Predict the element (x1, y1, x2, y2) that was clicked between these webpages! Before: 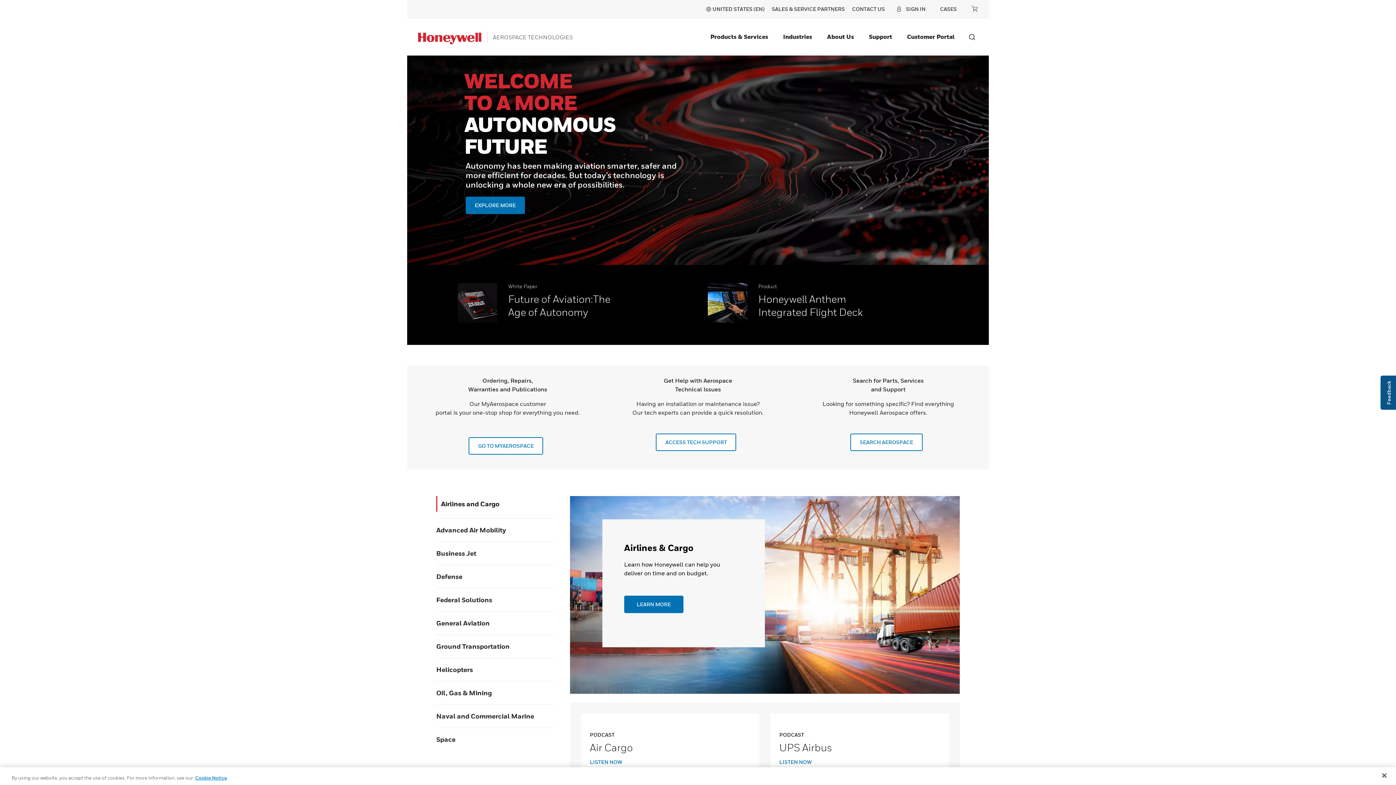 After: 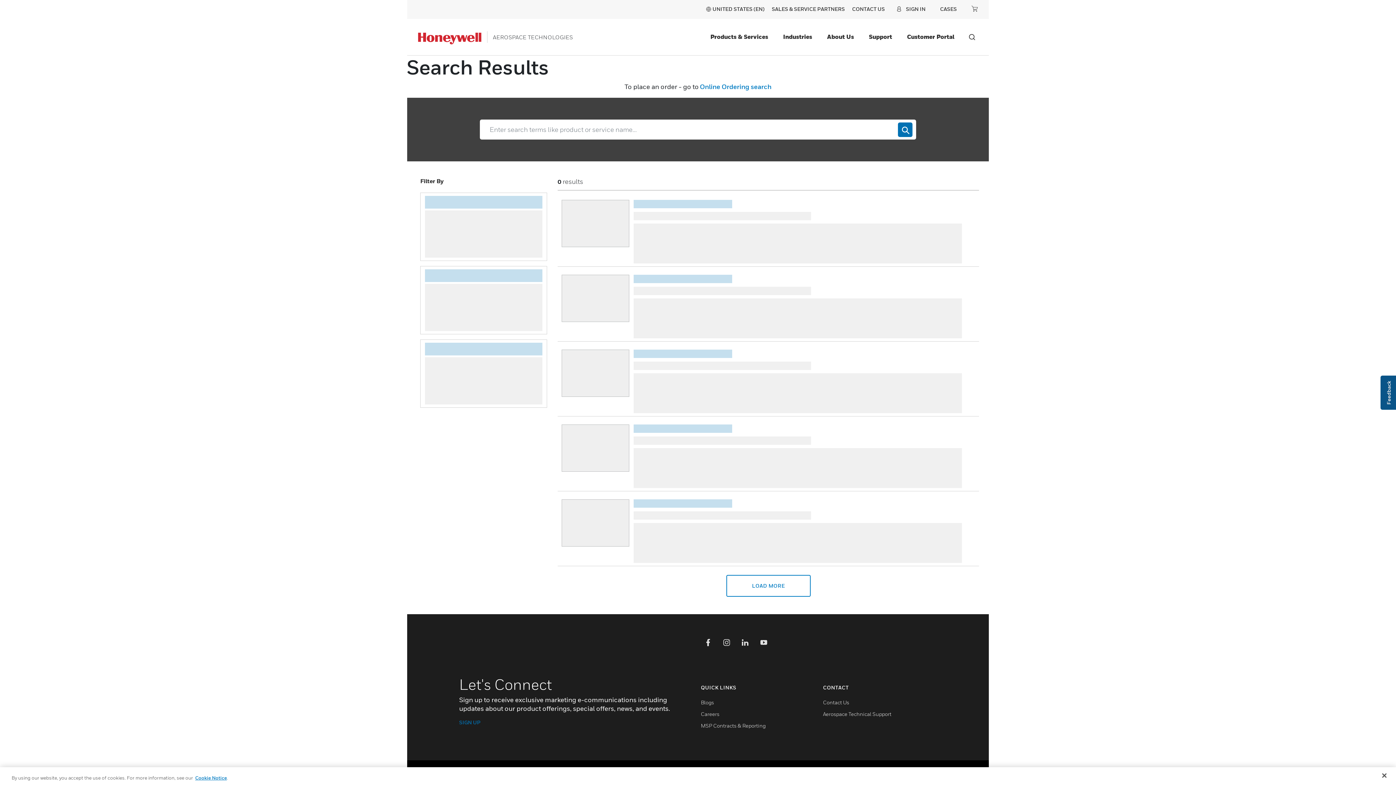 Action: bbox: (850, 433, 922, 451) label: SEARCH AEROSPACE